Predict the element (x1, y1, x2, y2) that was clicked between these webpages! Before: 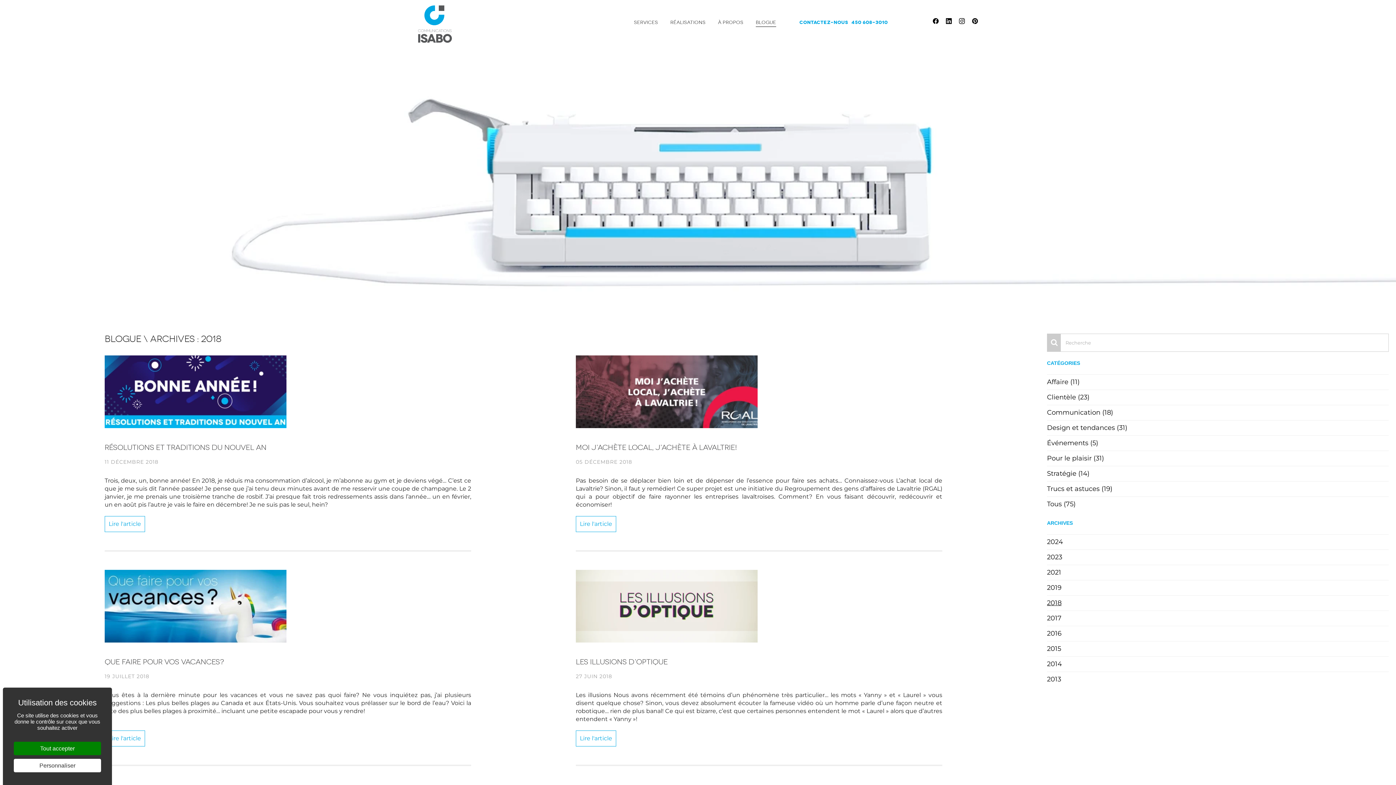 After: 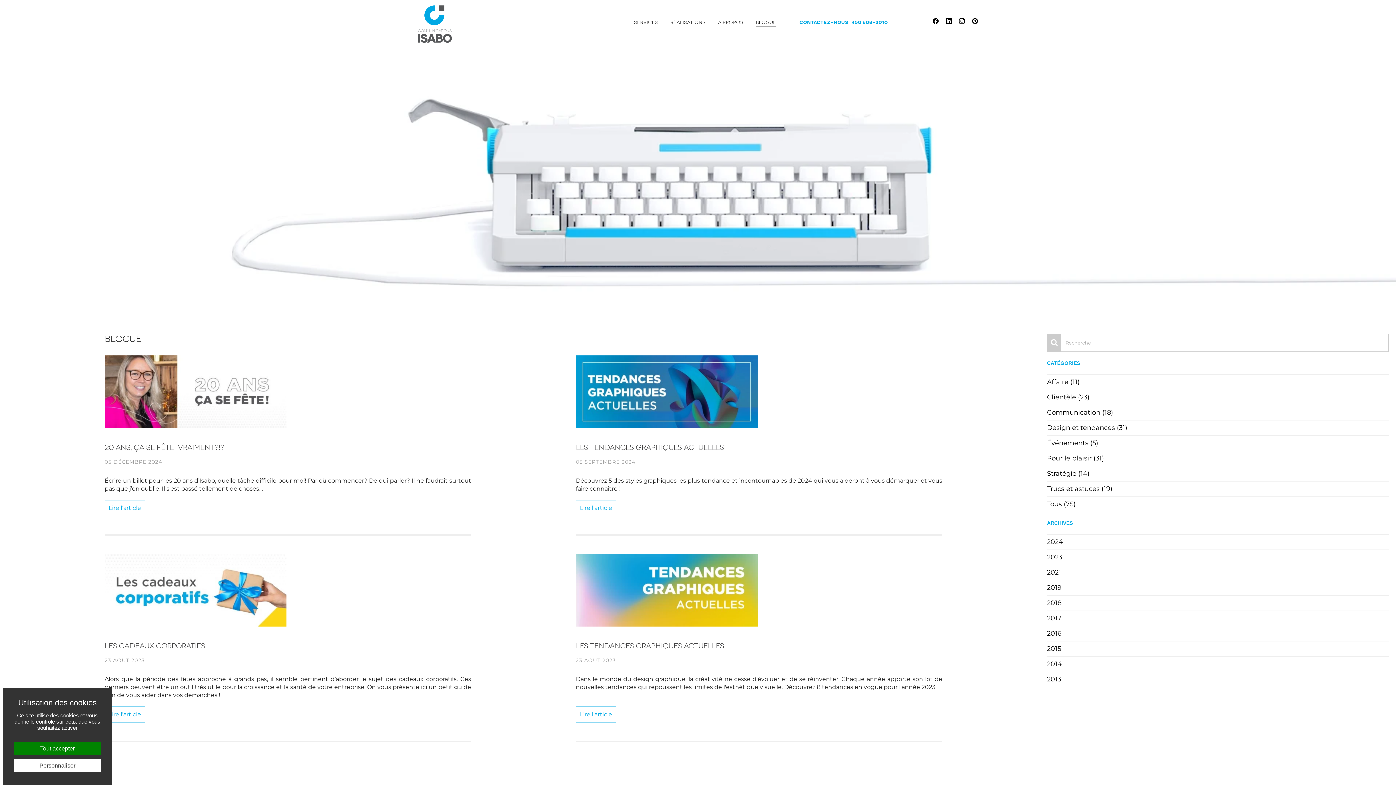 Action: bbox: (756, 18, 776, 28) label: Blogue